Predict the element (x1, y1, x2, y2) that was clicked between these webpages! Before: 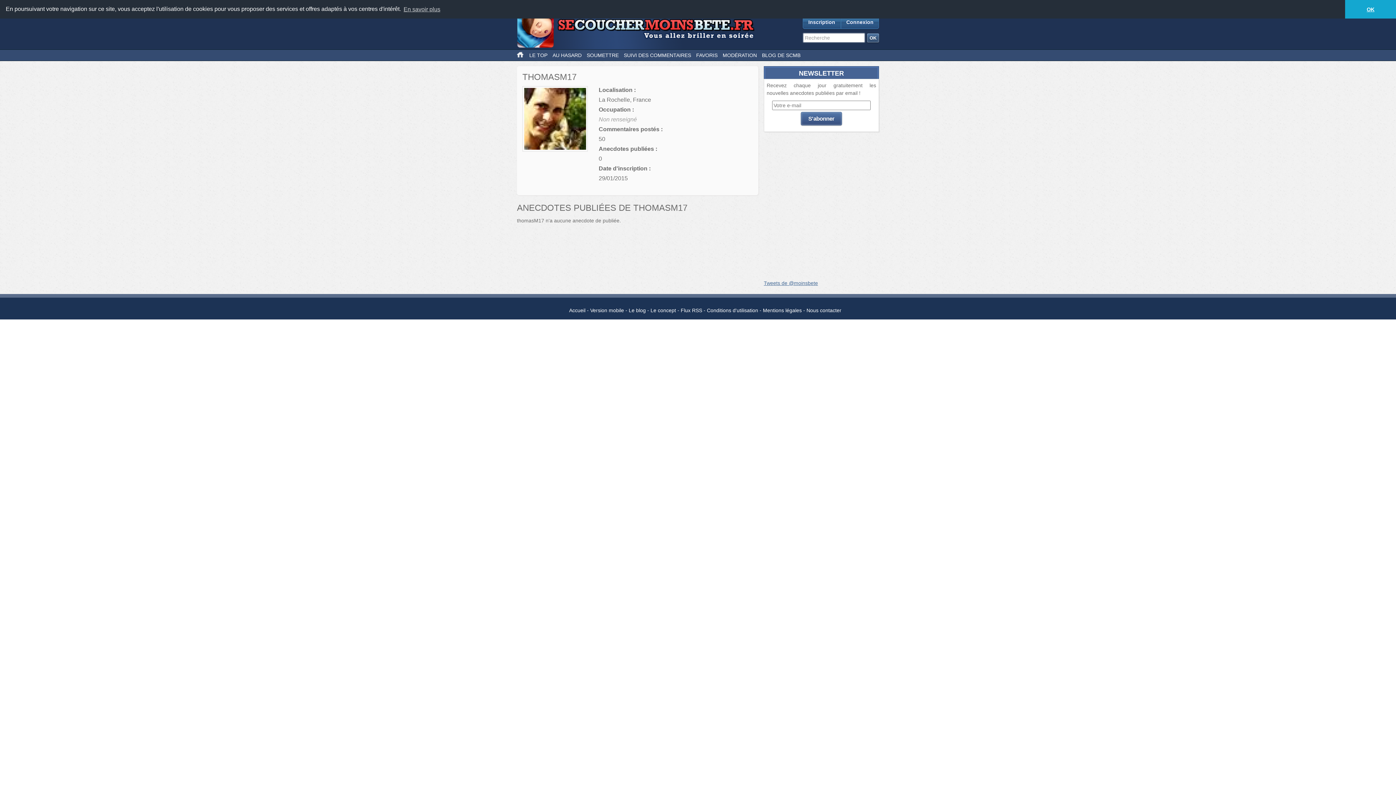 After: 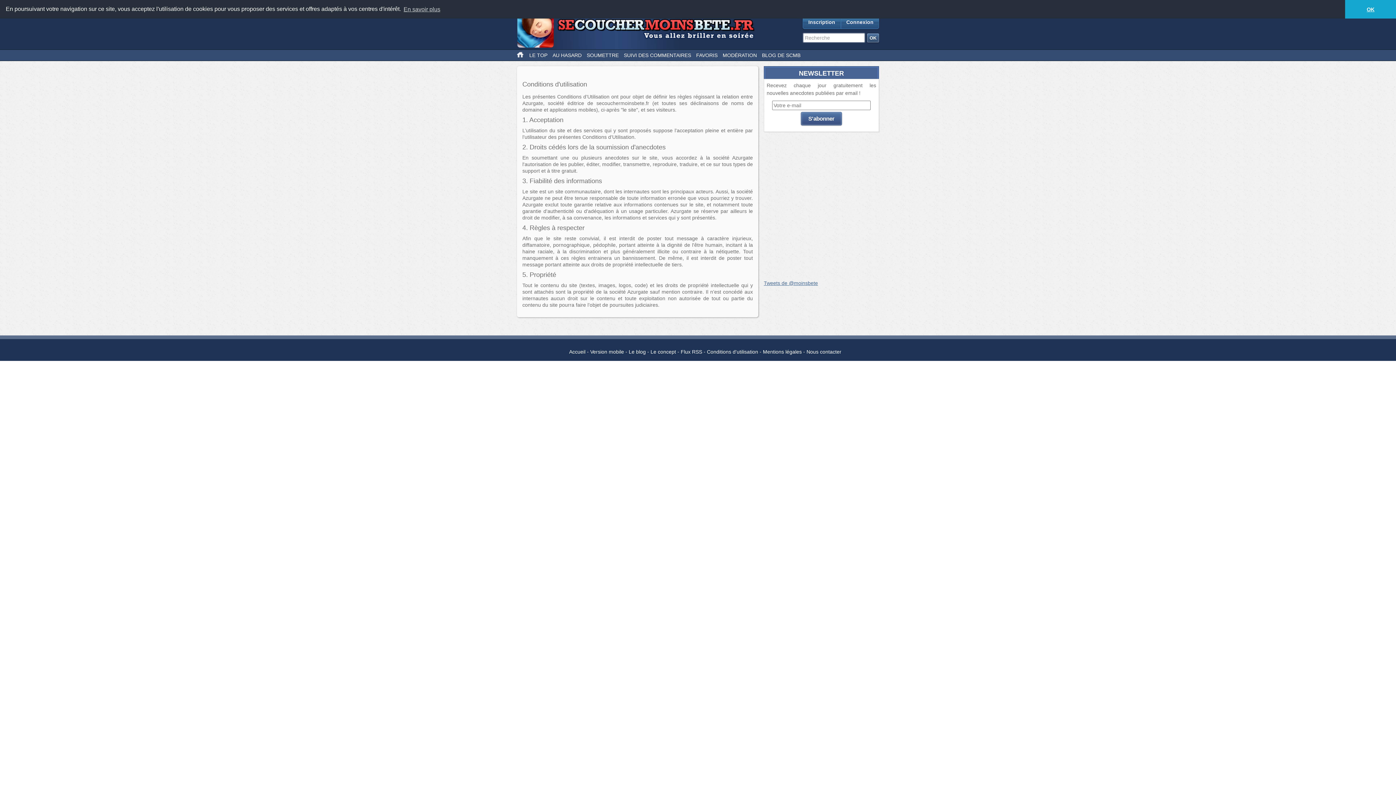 Action: label: Conditions d'utilisation bbox: (707, 307, 758, 313)